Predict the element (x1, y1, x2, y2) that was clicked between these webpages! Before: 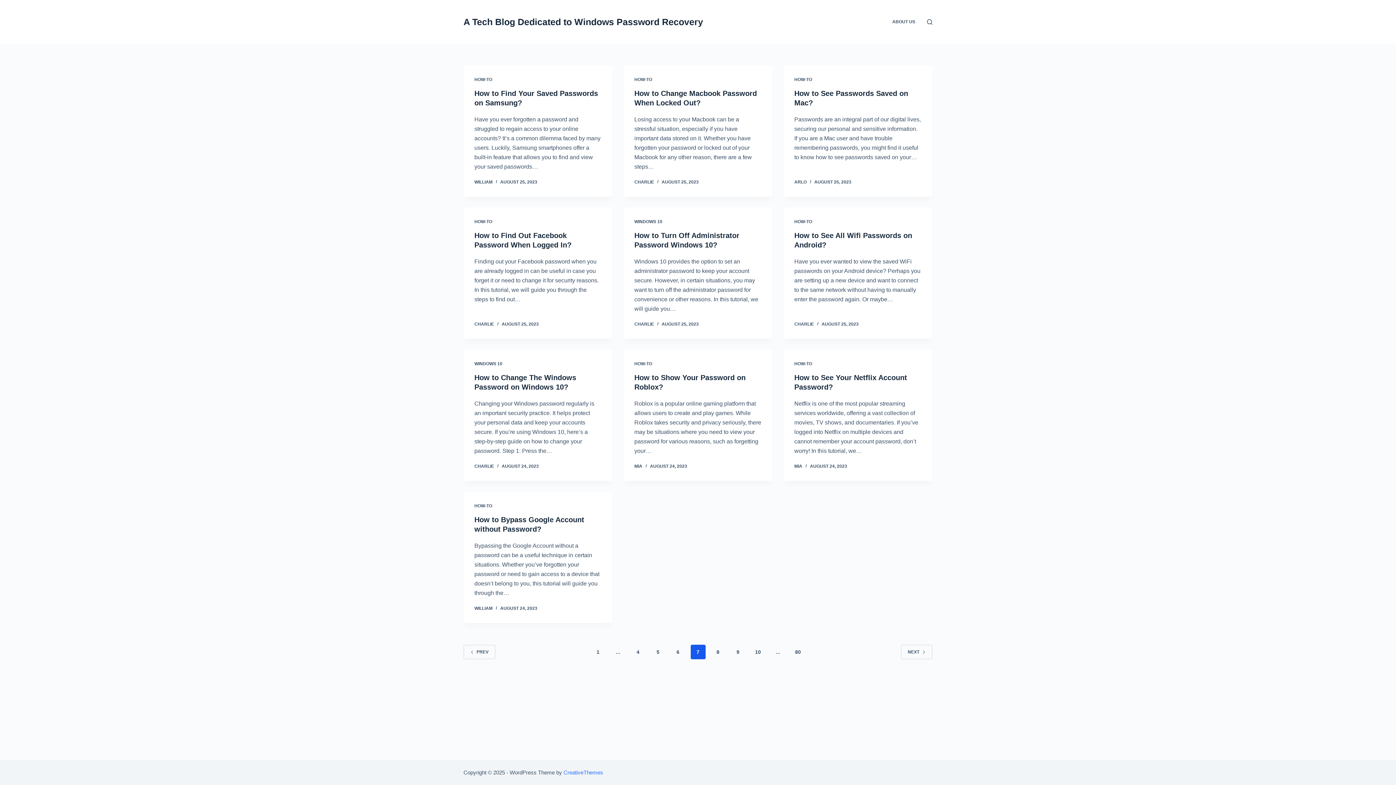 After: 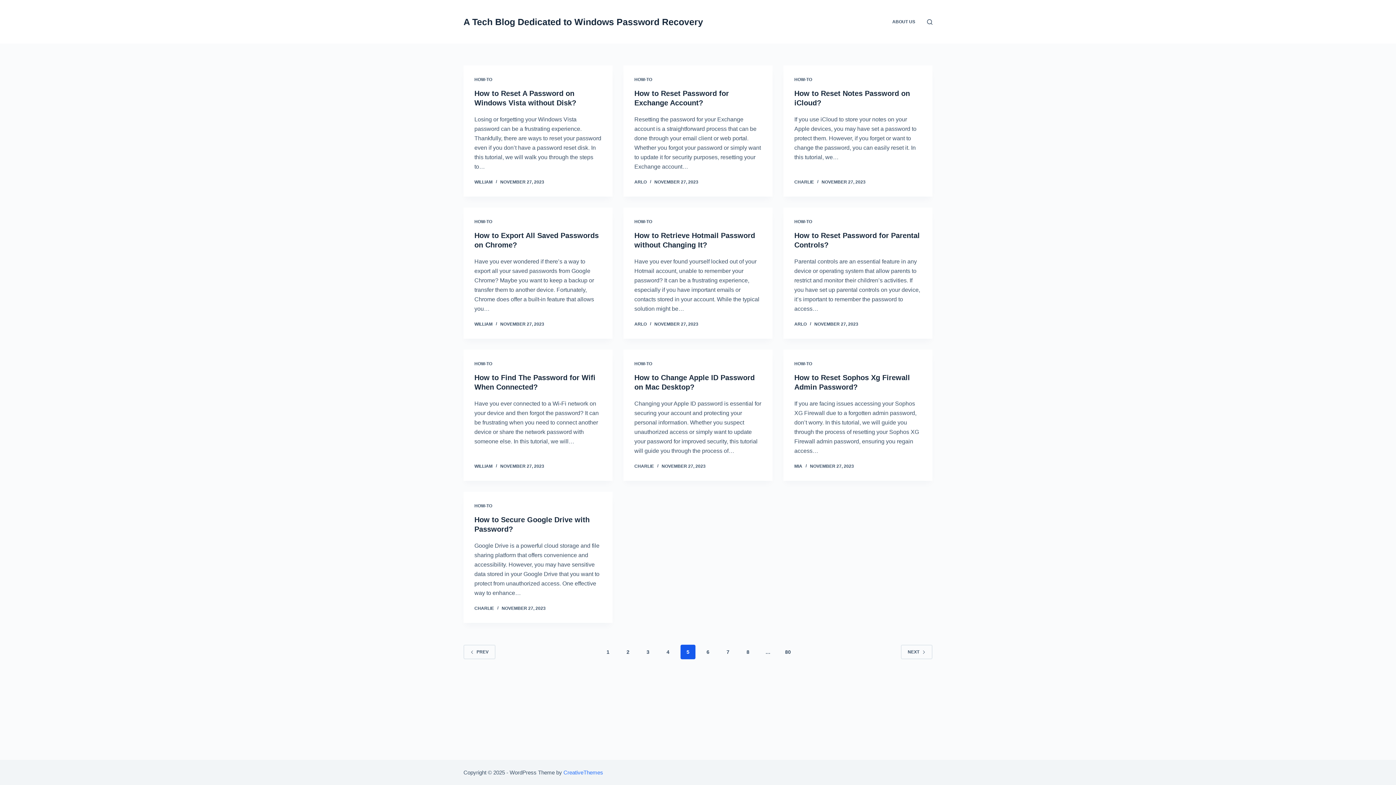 Action: bbox: (650, 645, 665, 659) label: 5